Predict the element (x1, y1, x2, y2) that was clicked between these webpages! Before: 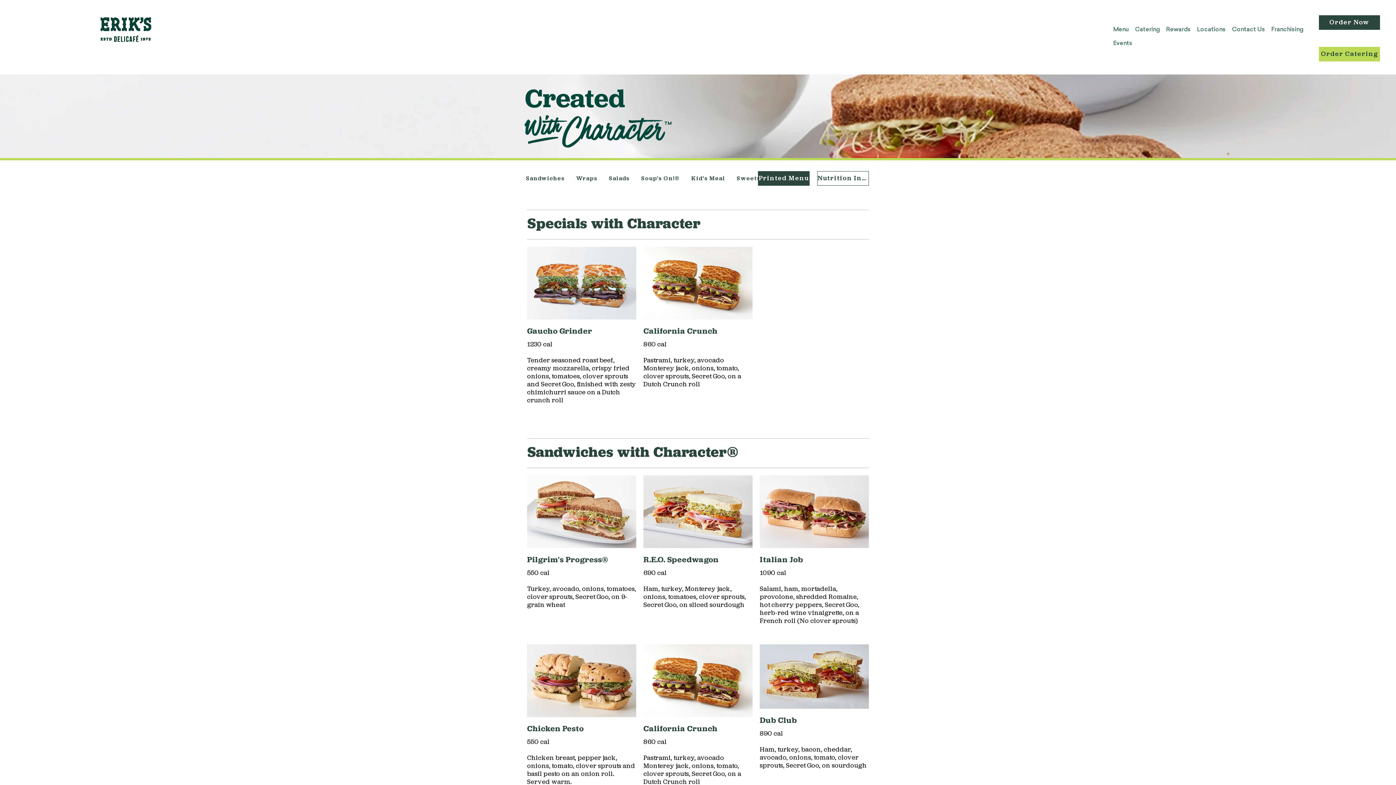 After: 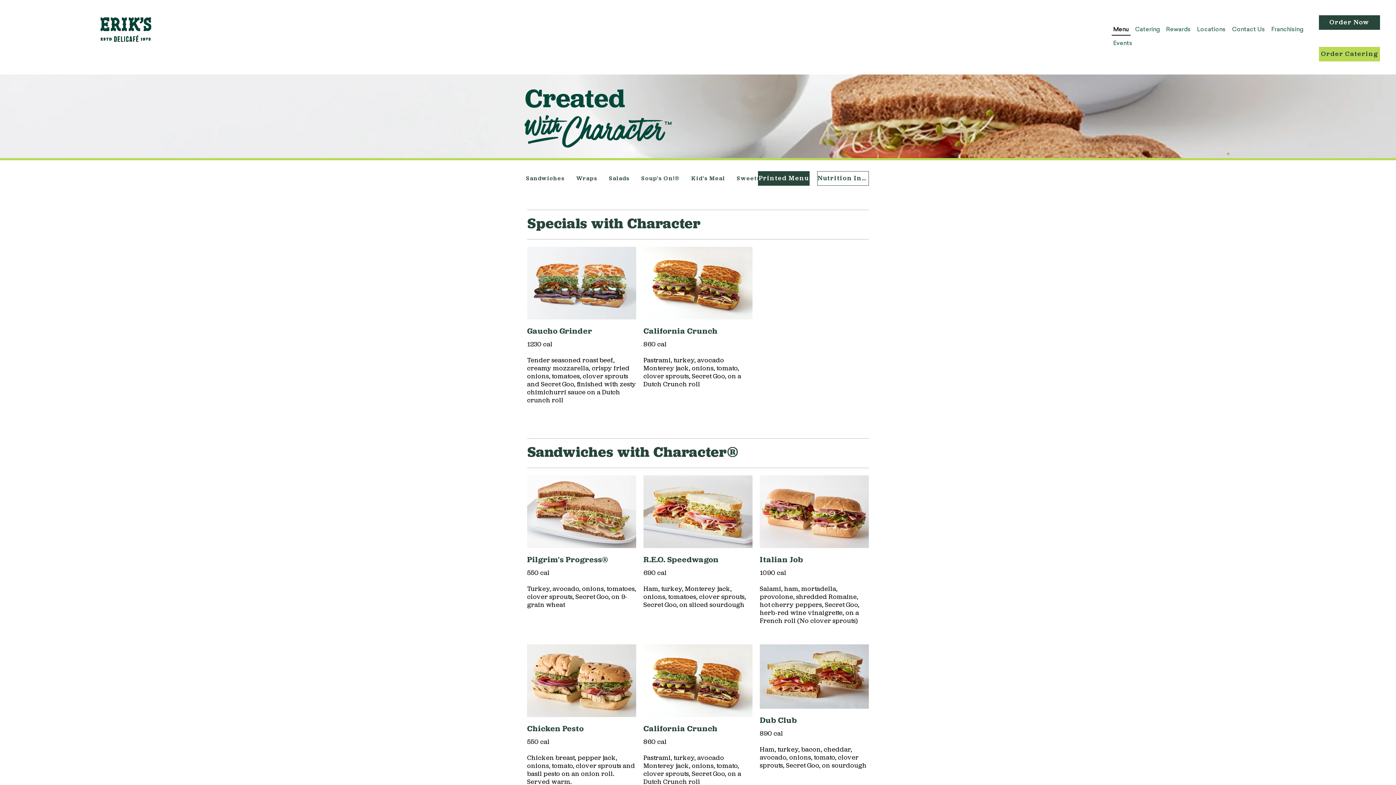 Action: label: Kid's Meal bbox: (688, 172, 727, 185)